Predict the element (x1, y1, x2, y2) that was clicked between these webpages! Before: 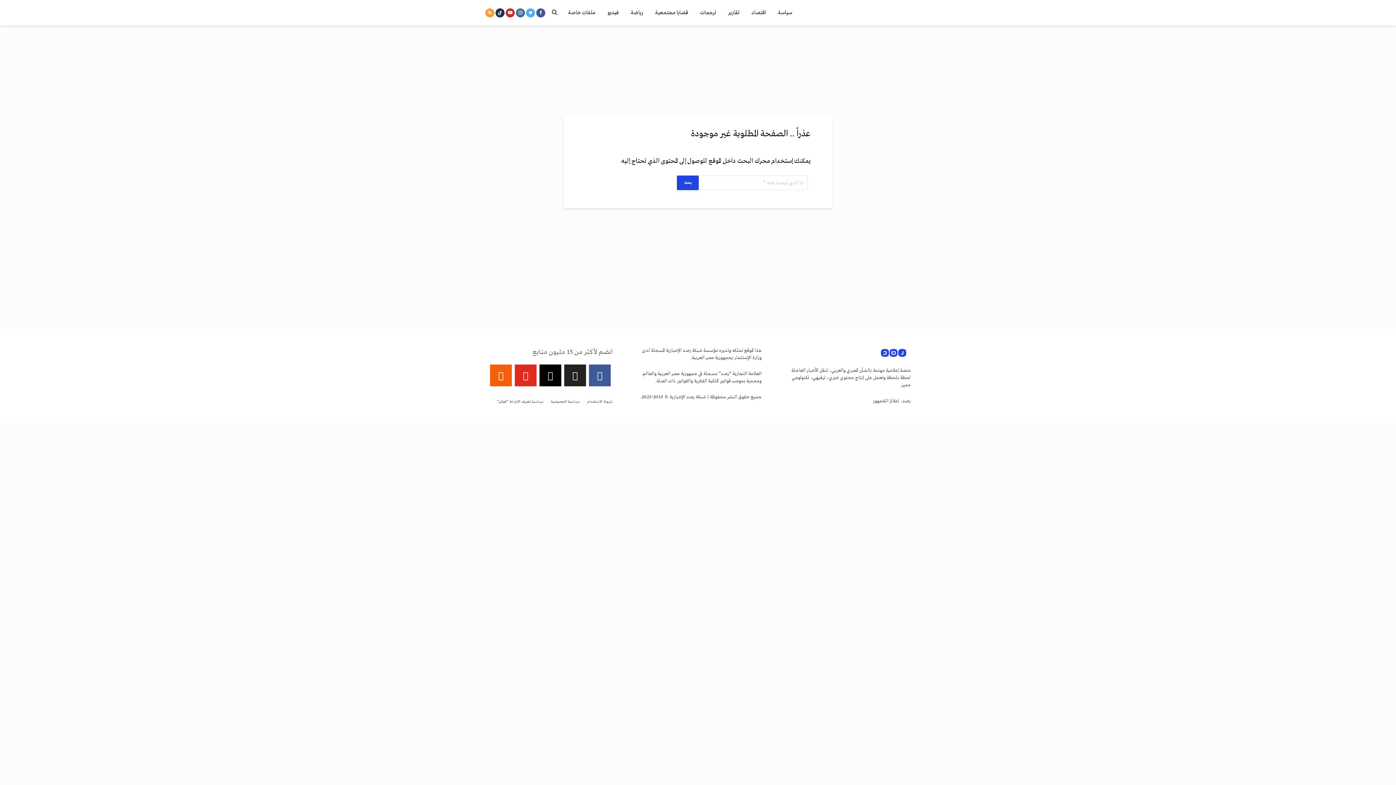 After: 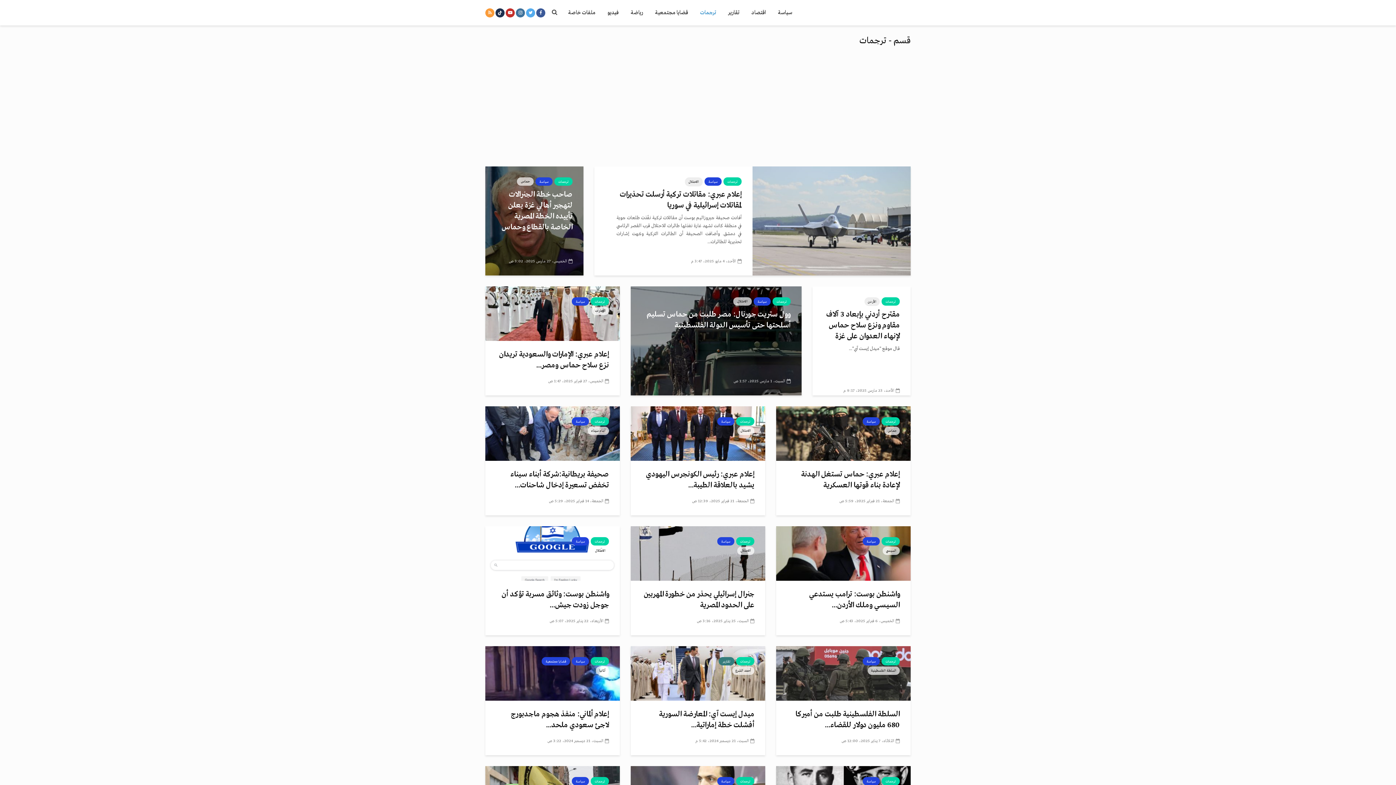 Action: label: ترجمات bbox: (694, 5, 721, 20)